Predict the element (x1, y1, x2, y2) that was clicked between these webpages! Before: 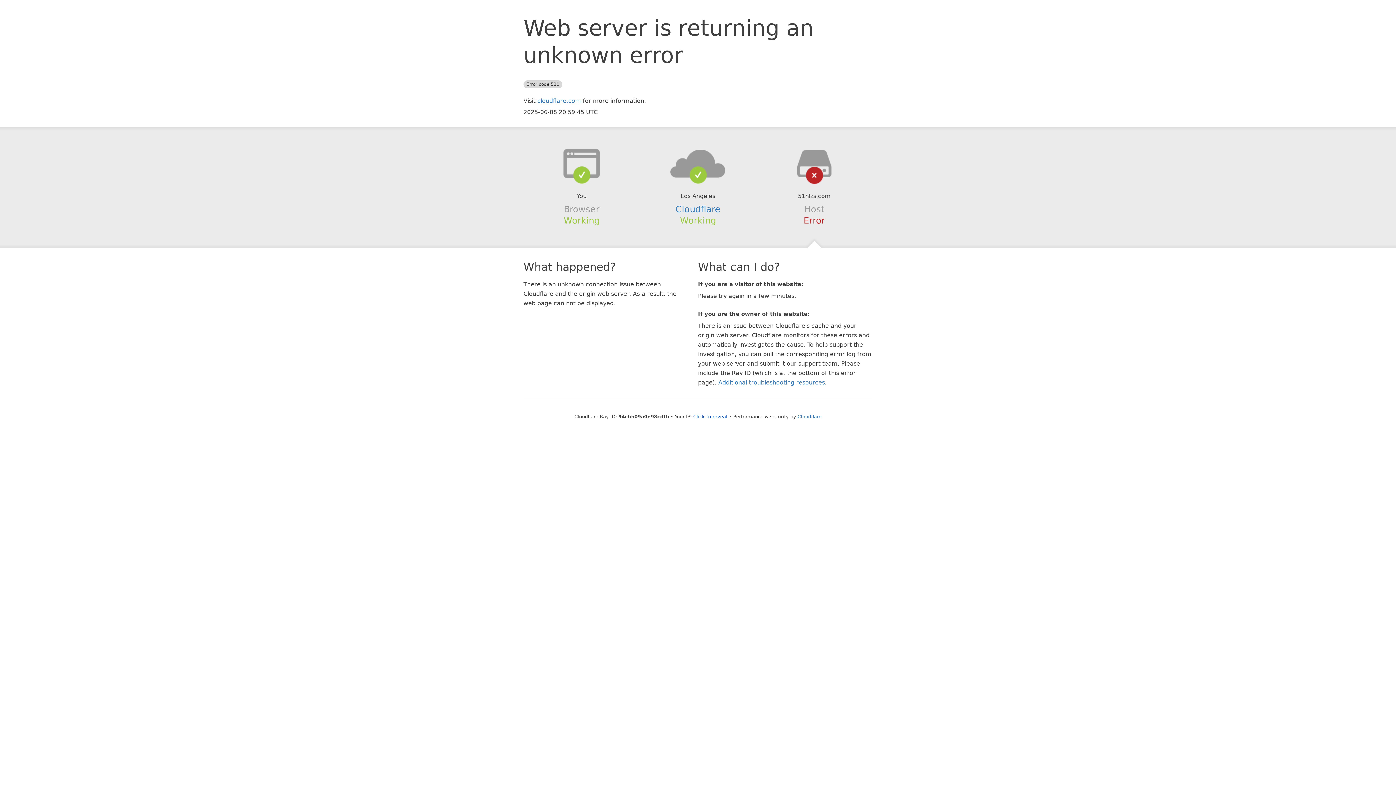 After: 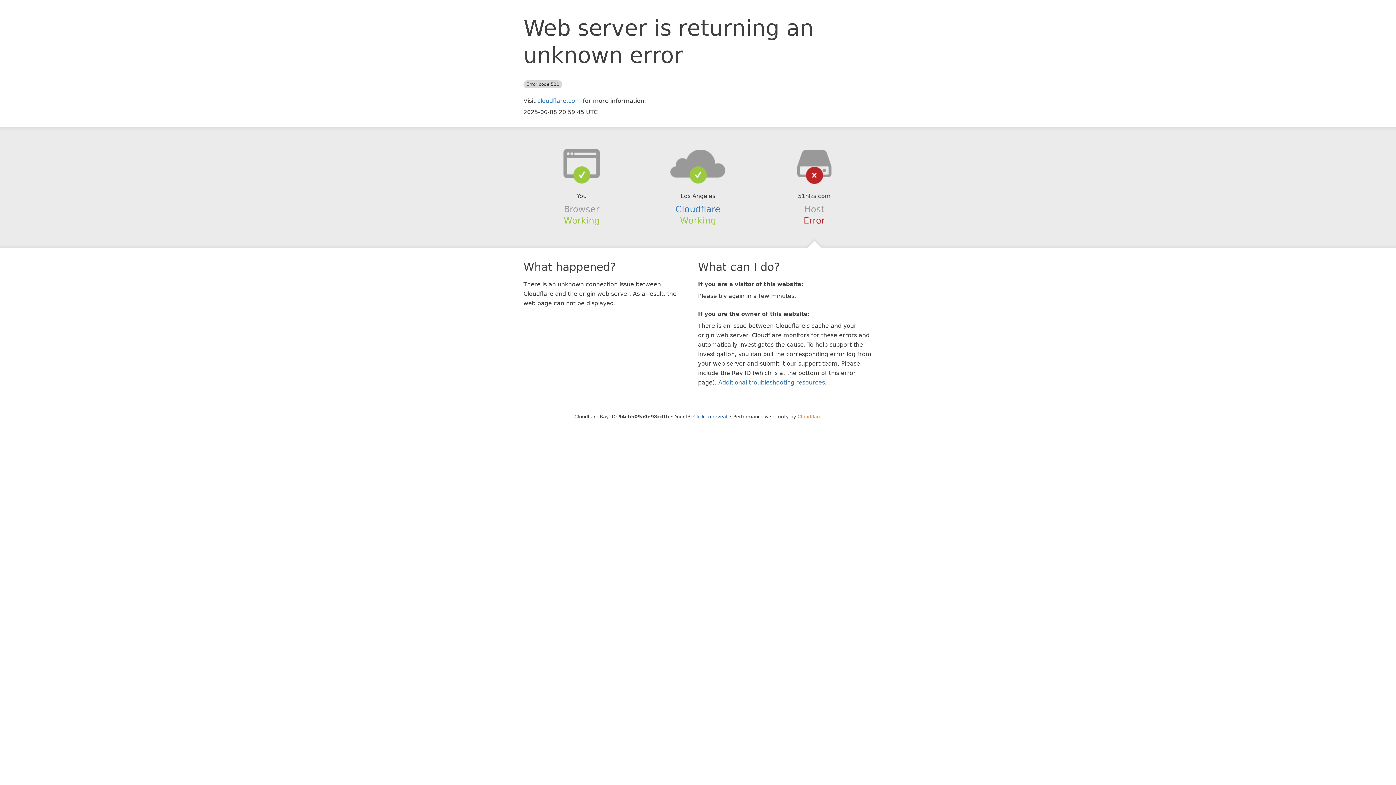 Action: label: Cloudflare bbox: (797, 414, 821, 419)